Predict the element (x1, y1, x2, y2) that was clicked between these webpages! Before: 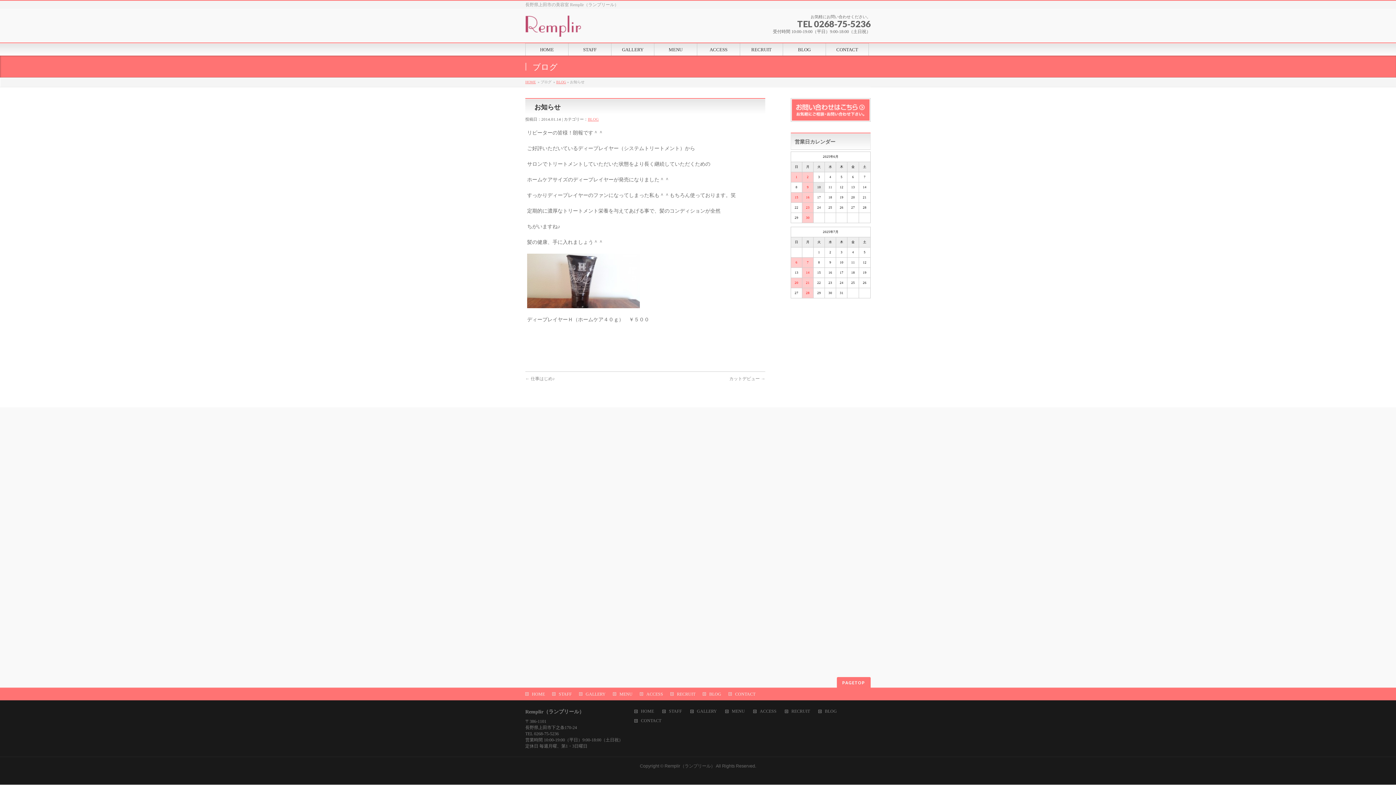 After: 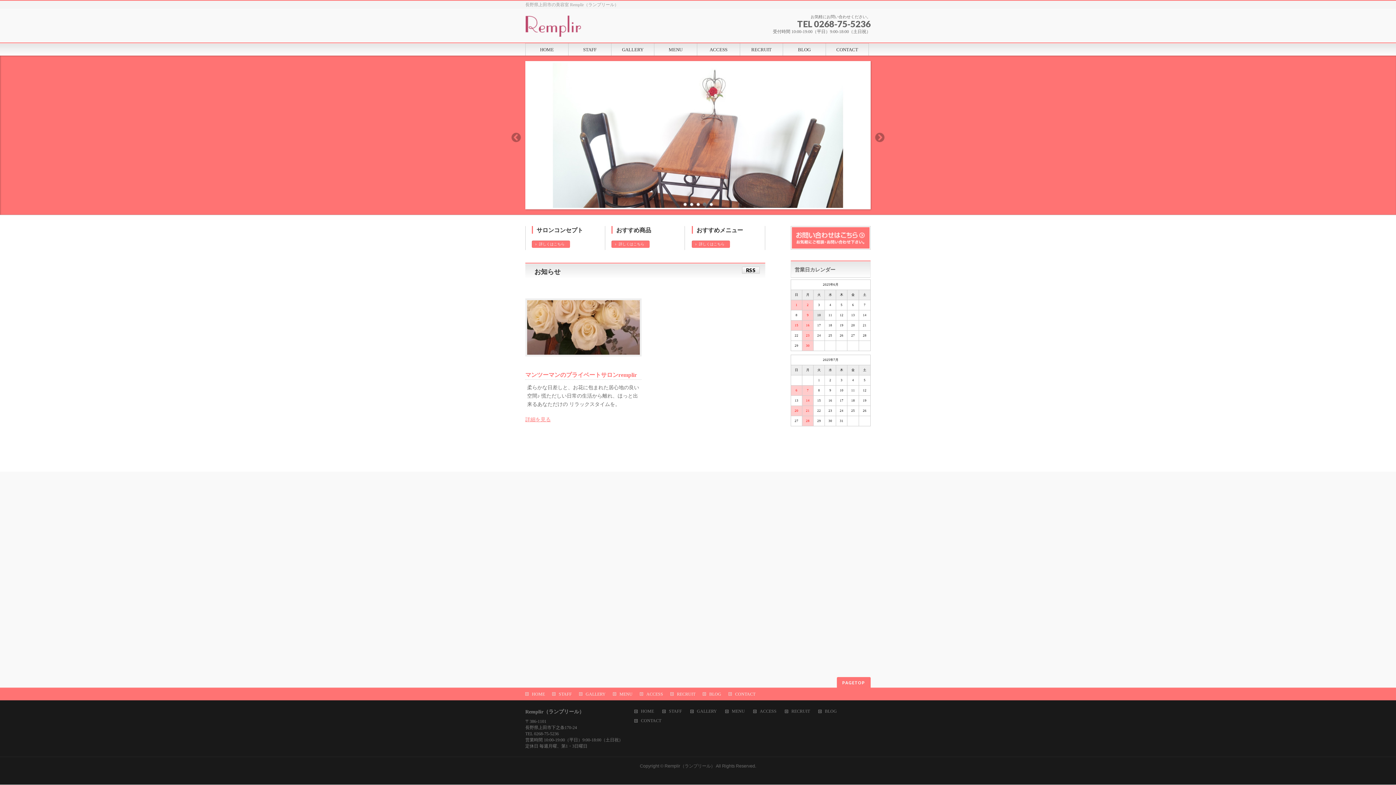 Action: label: HOME bbox: (525, 43, 568, 55)